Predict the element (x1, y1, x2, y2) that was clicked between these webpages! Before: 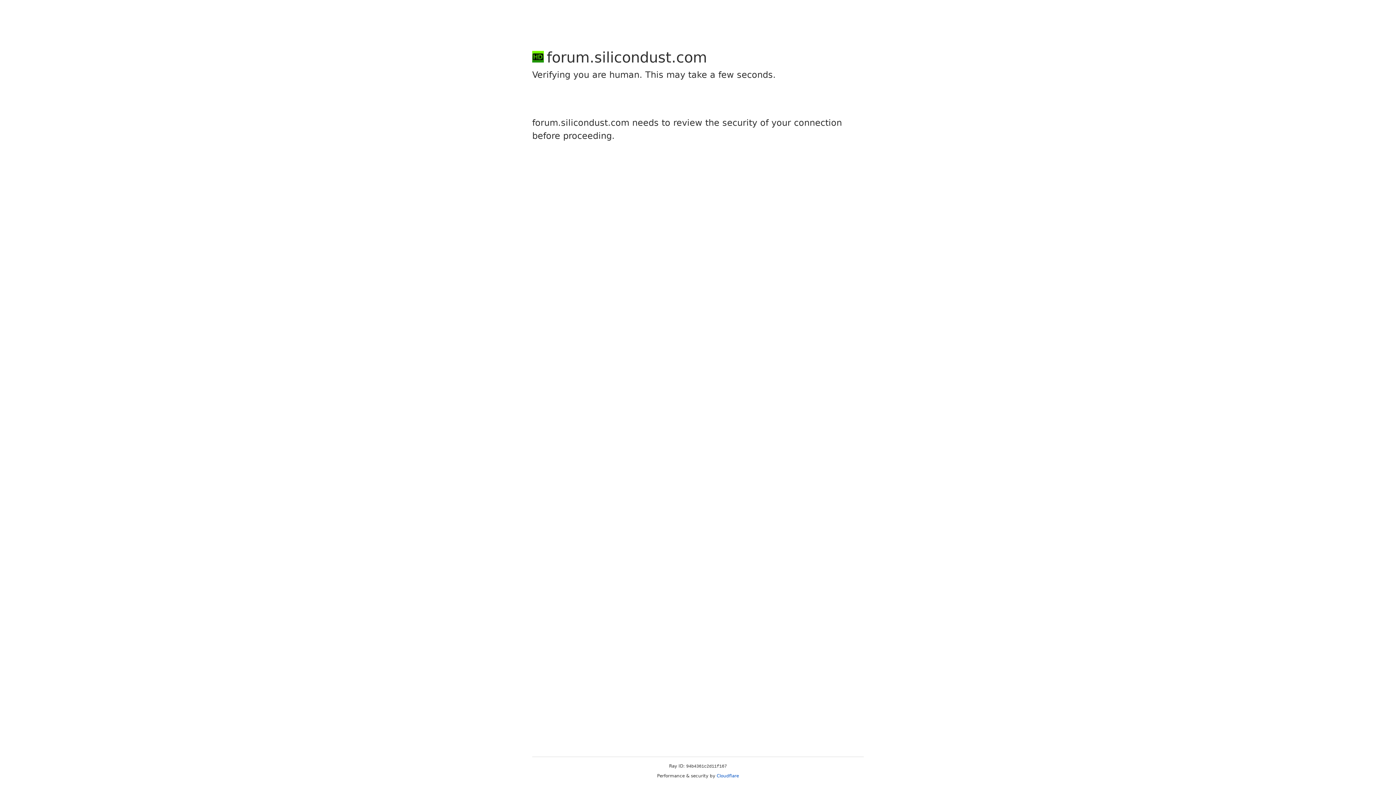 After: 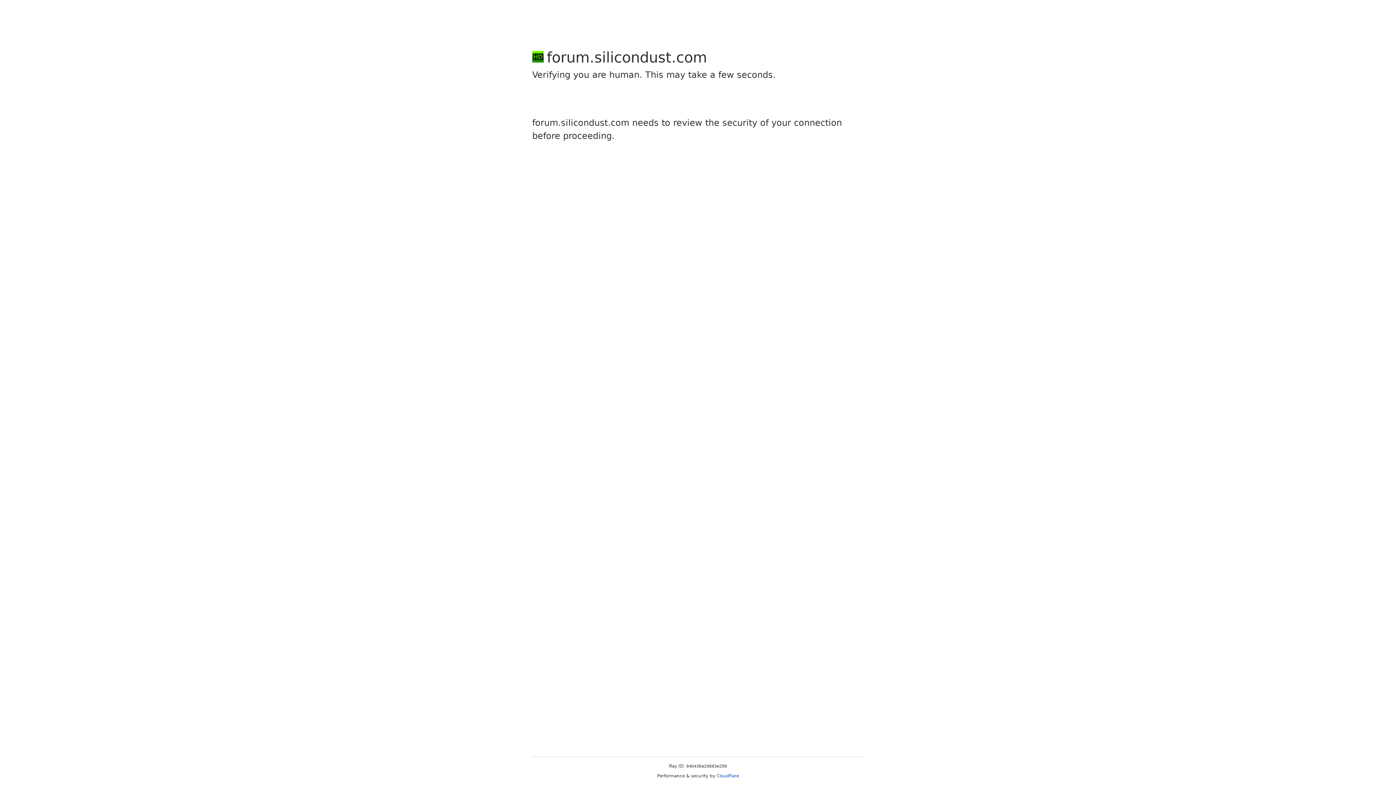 Action: label: Cloudflare bbox: (716, 773, 739, 778)